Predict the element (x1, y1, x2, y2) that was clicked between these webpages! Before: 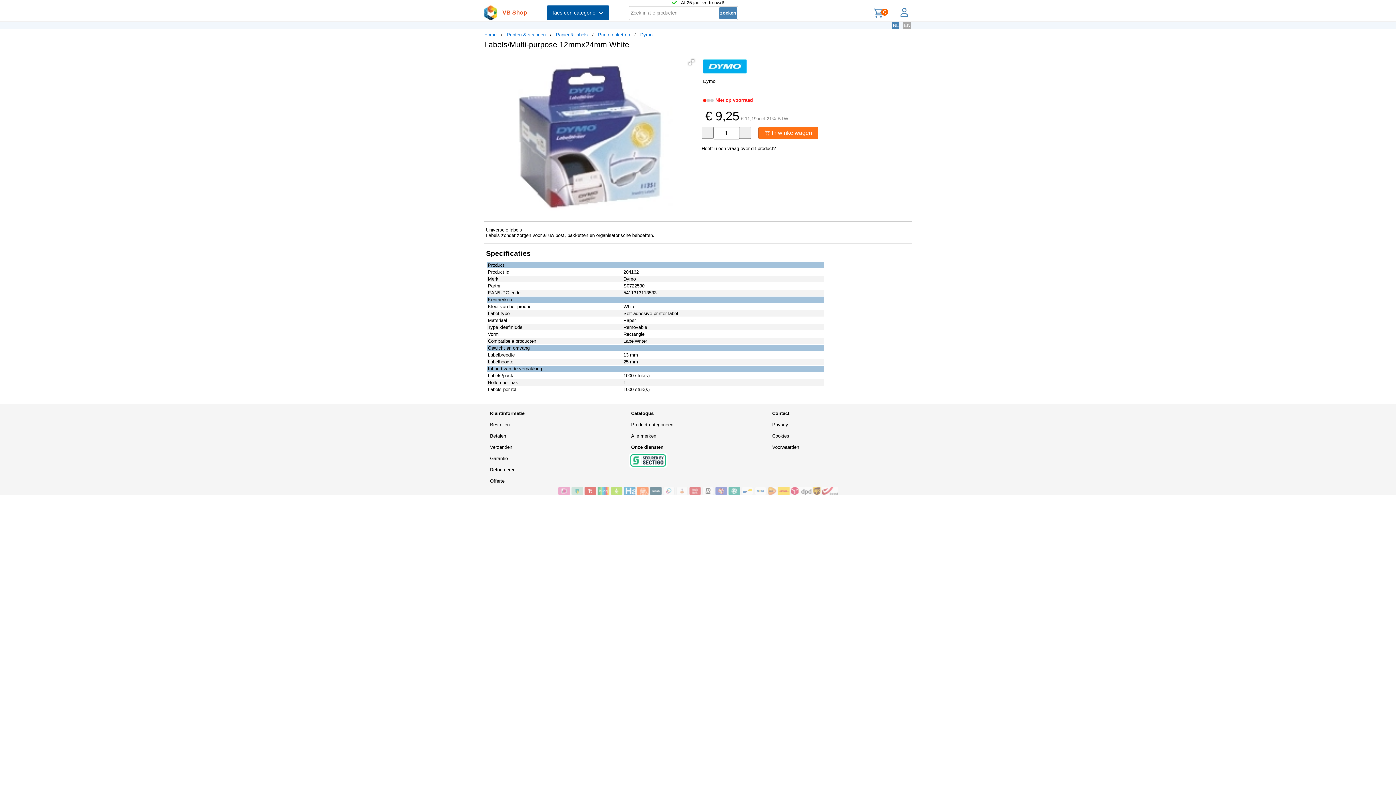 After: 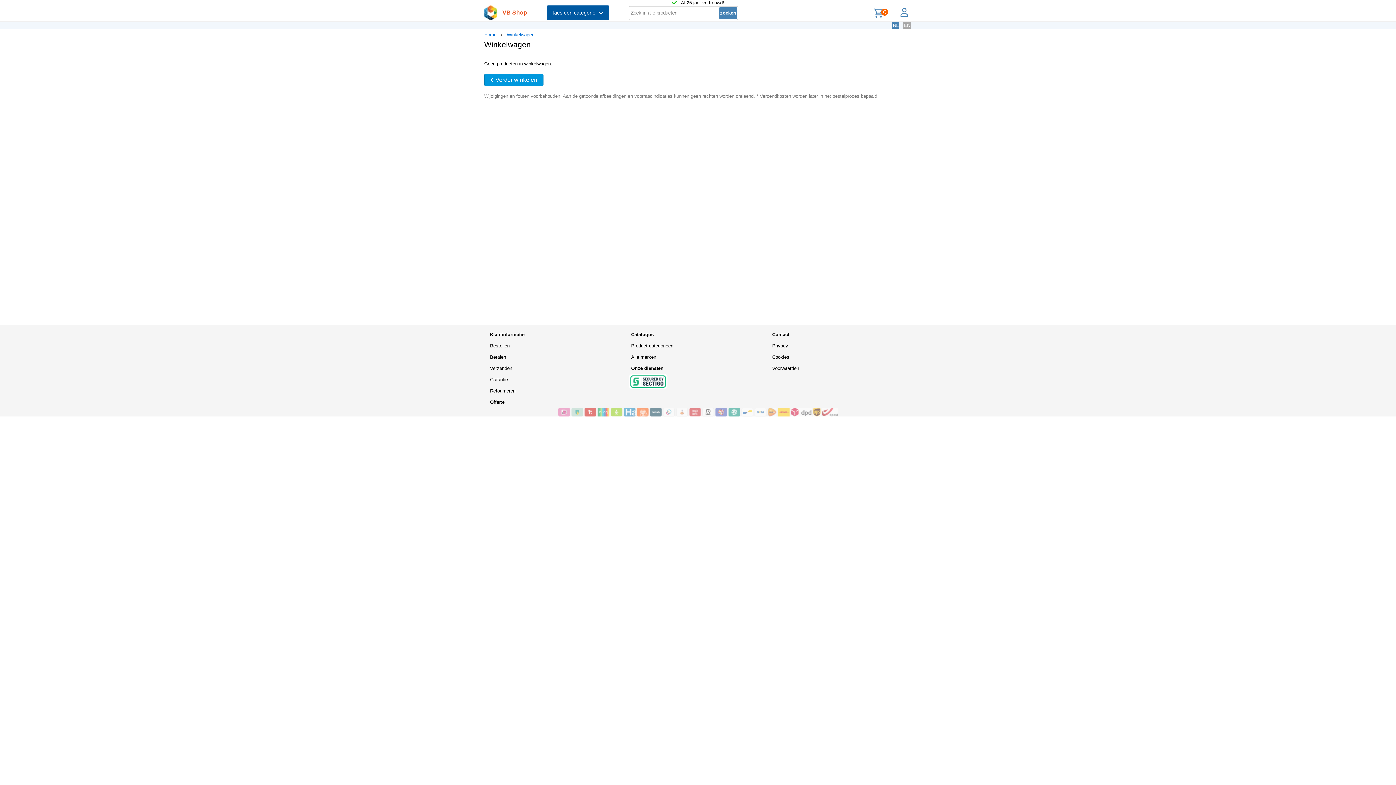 Action: bbox: (873, 8, 884, 16)